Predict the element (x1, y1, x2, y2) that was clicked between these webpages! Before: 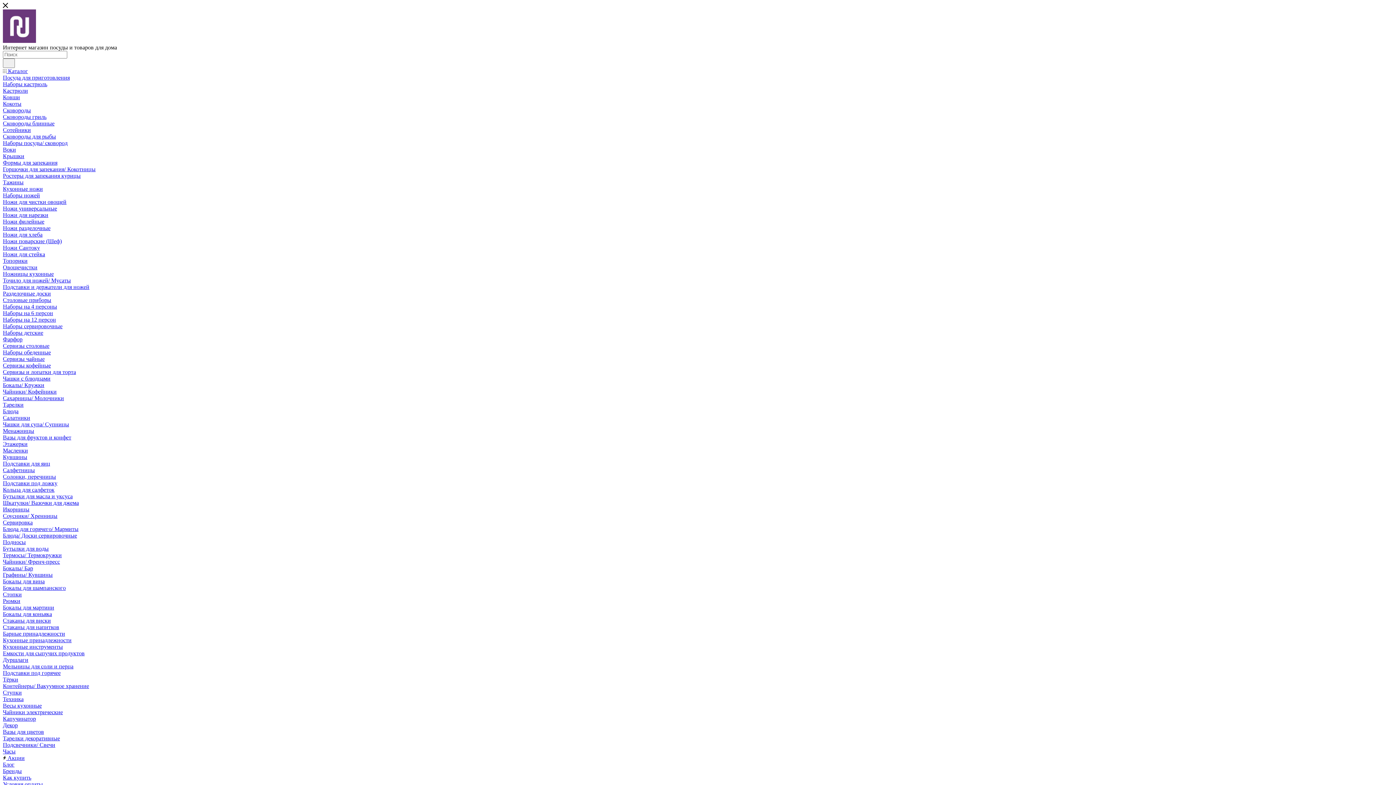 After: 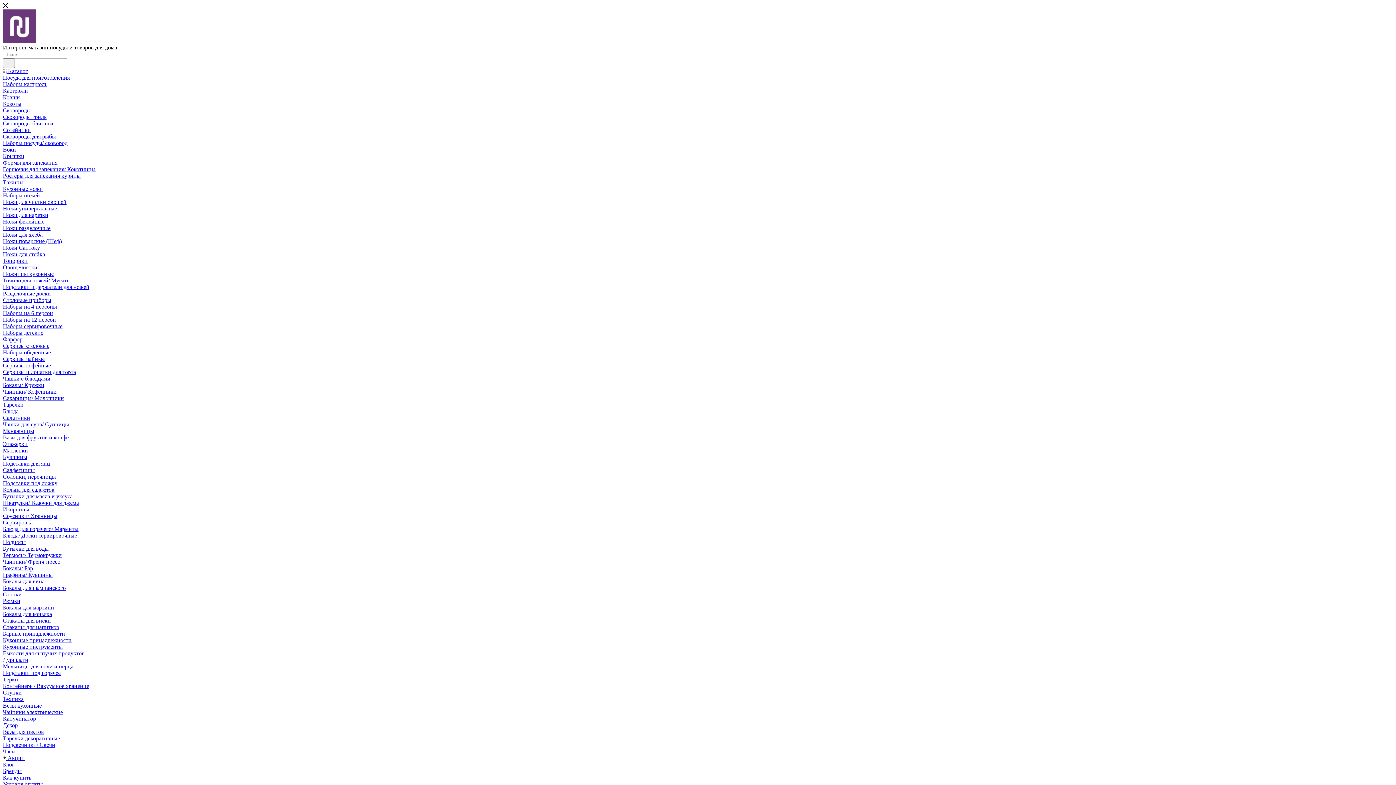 Action: bbox: (2, 663, 73, 669) label: Мельницы для соли и перца